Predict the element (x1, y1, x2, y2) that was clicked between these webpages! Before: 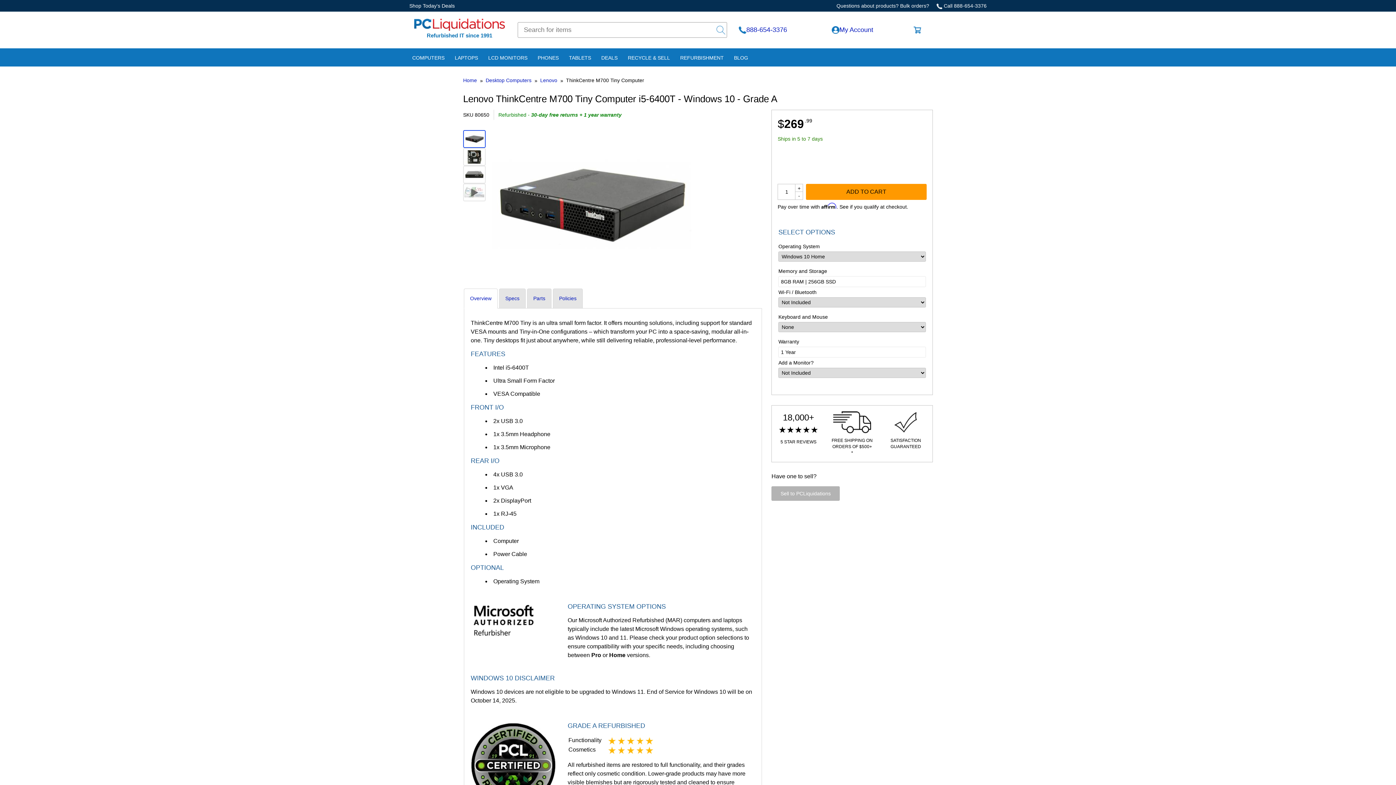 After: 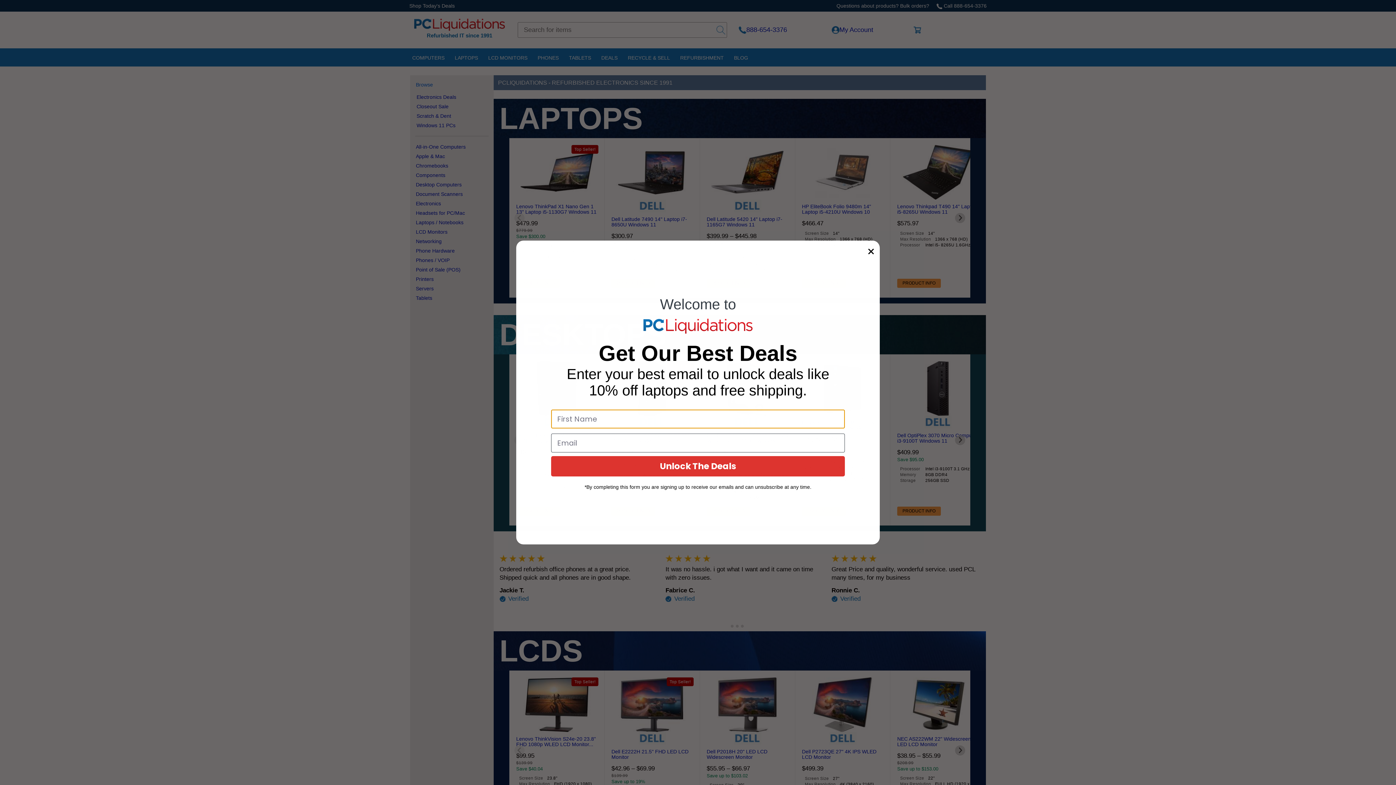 Action: bbox: (715, 22, 726, 37)